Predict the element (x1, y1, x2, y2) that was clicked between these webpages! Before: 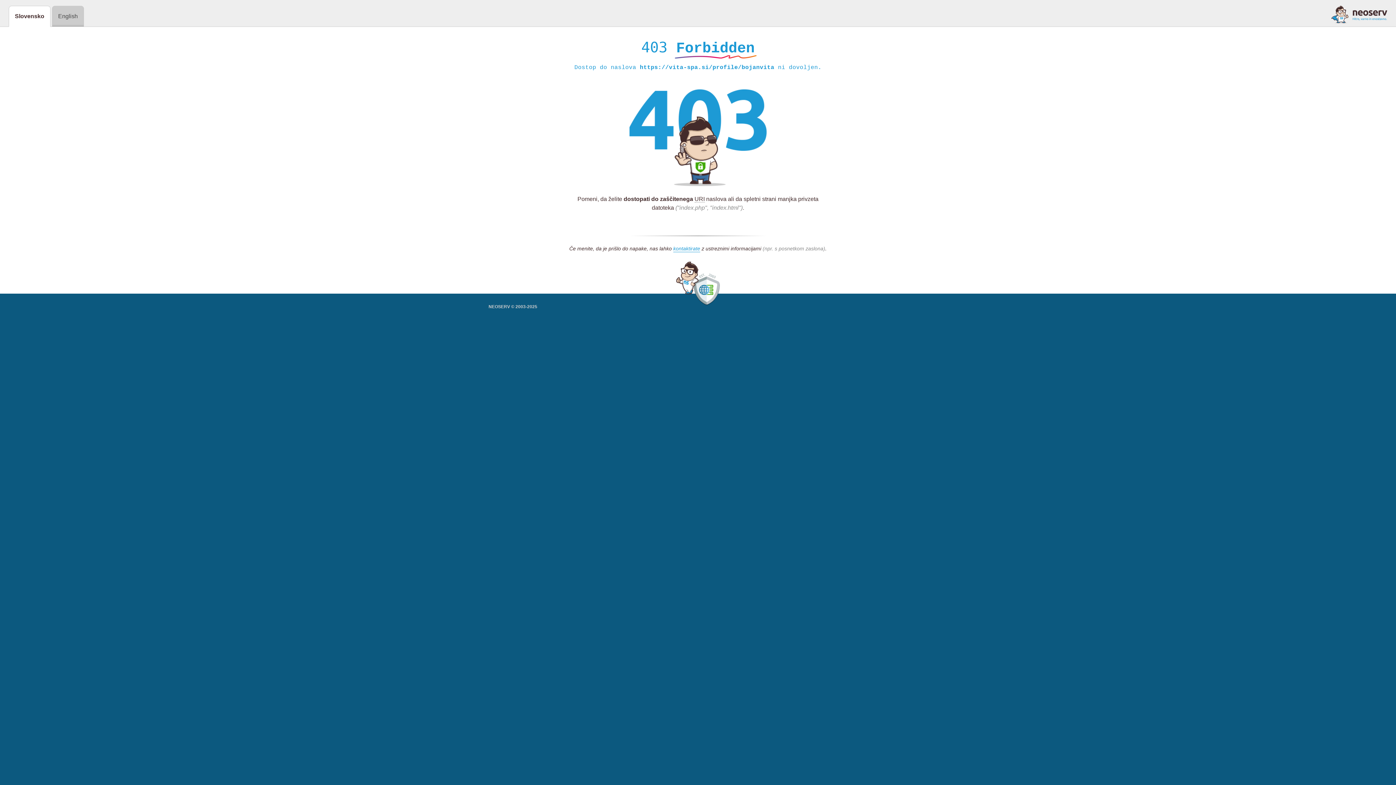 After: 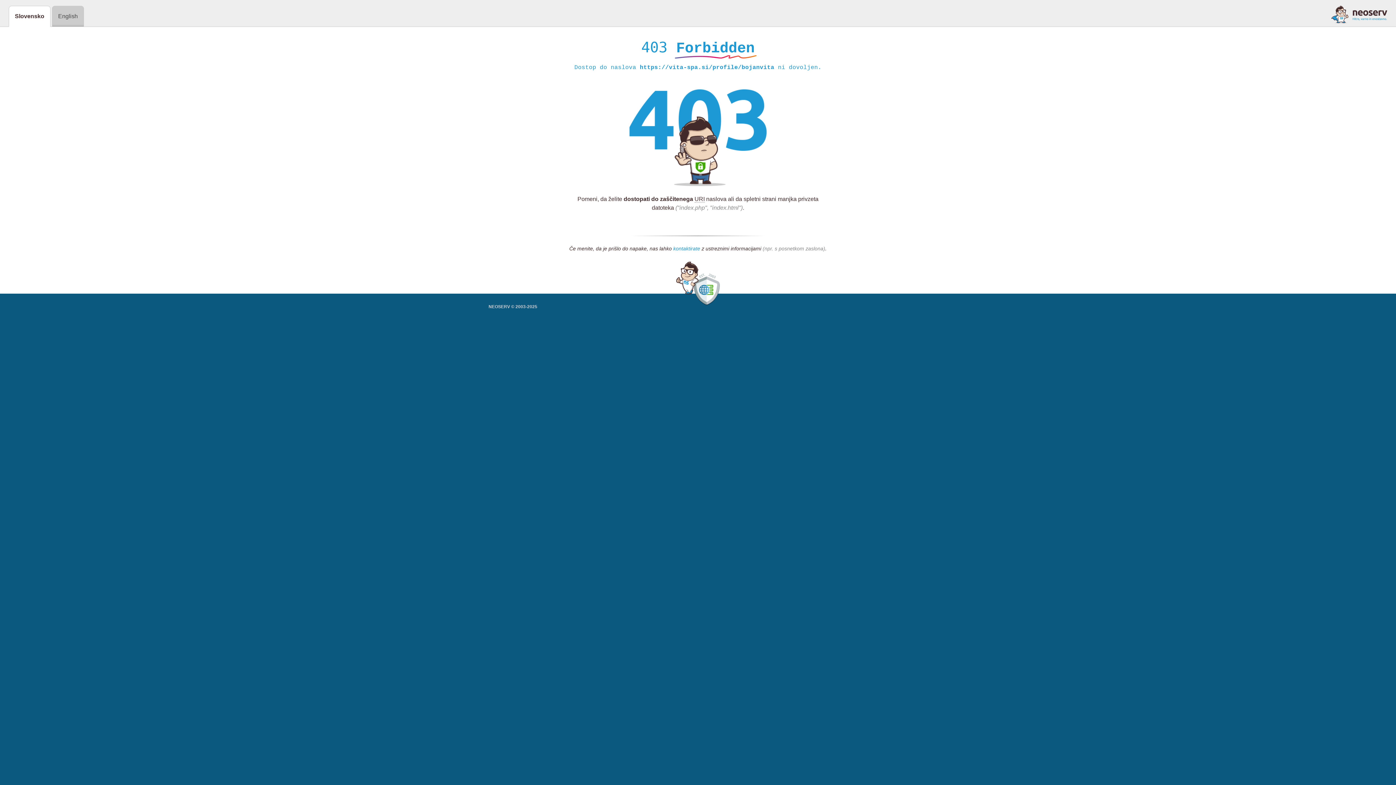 Action: bbox: (673, 245, 700, 252) label: kontaktirate